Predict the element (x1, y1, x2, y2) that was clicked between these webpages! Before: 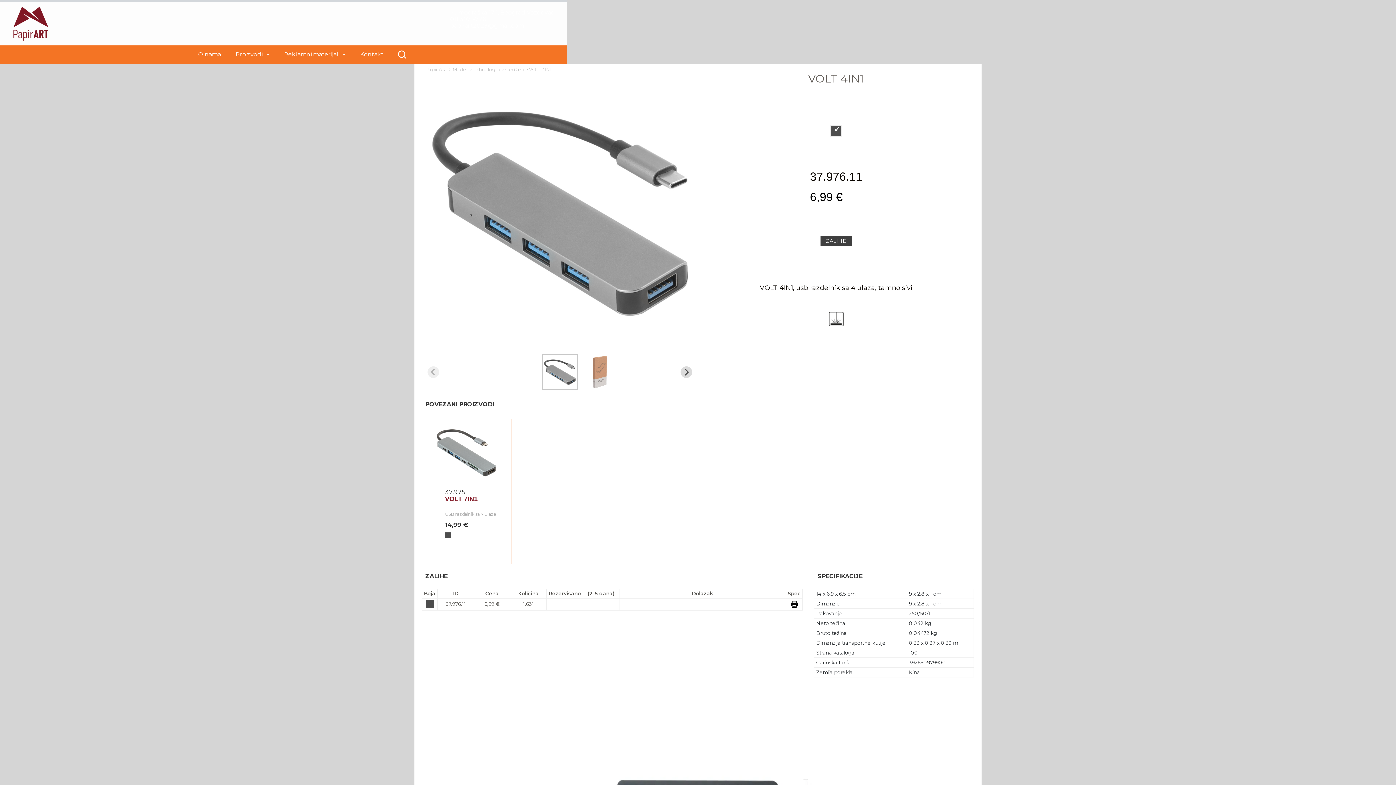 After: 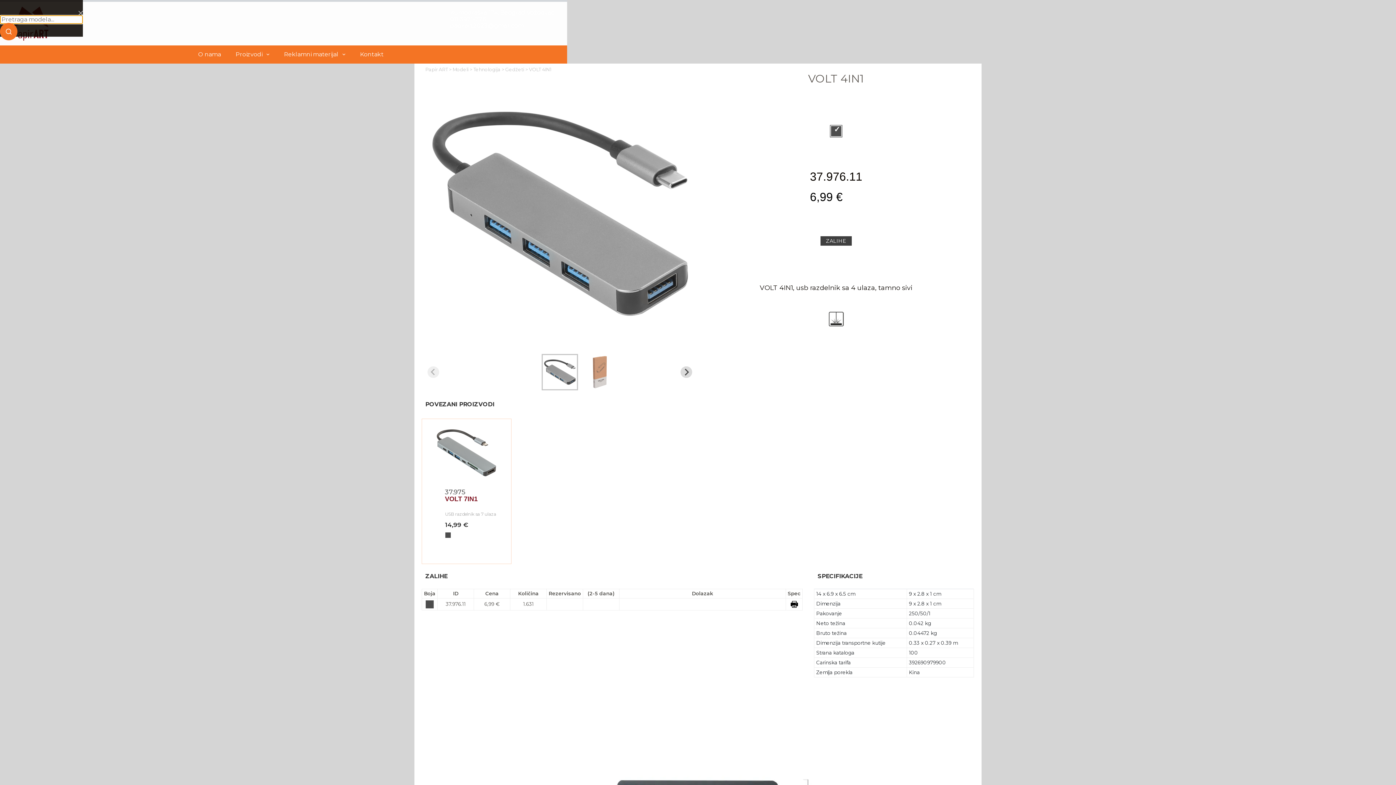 Action: bbox: (398, 50, 406, 58) label: Search